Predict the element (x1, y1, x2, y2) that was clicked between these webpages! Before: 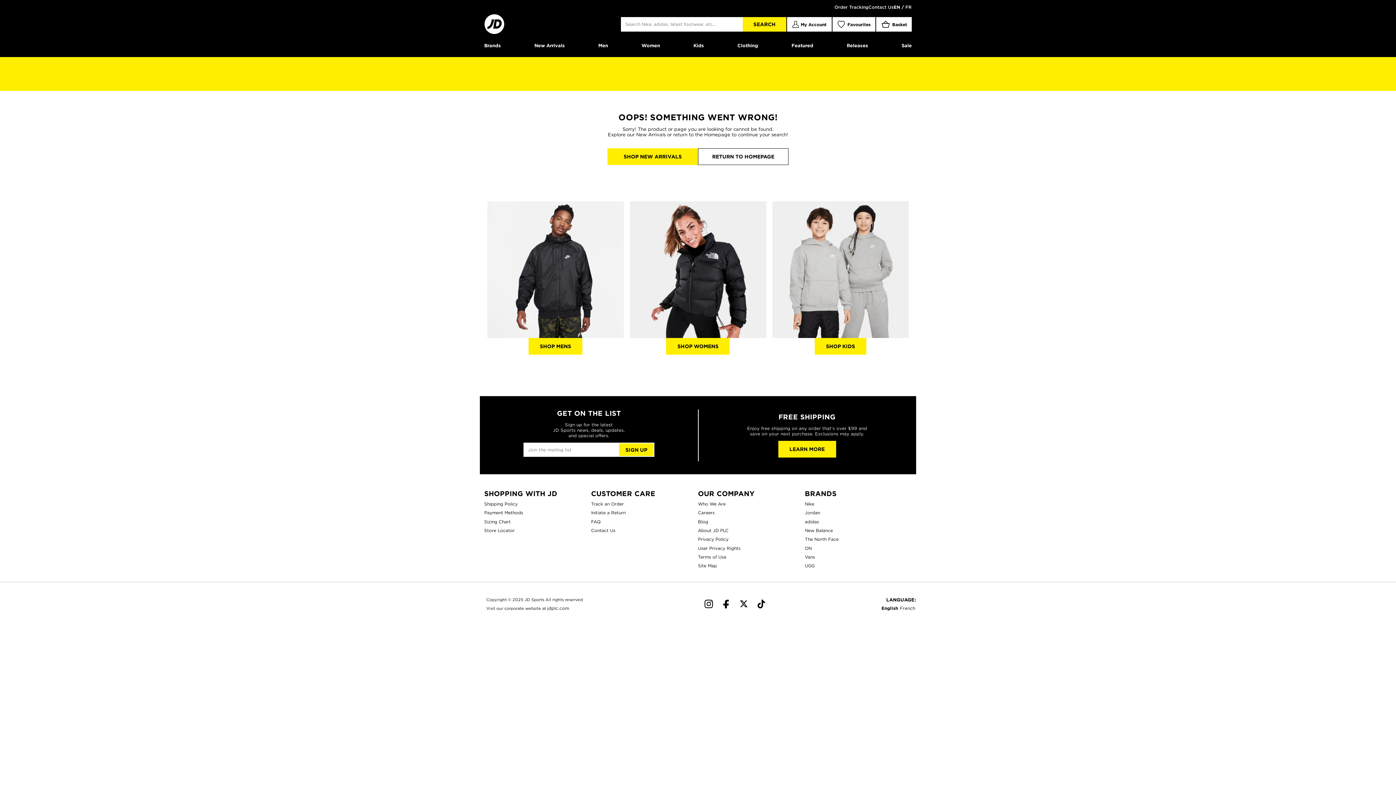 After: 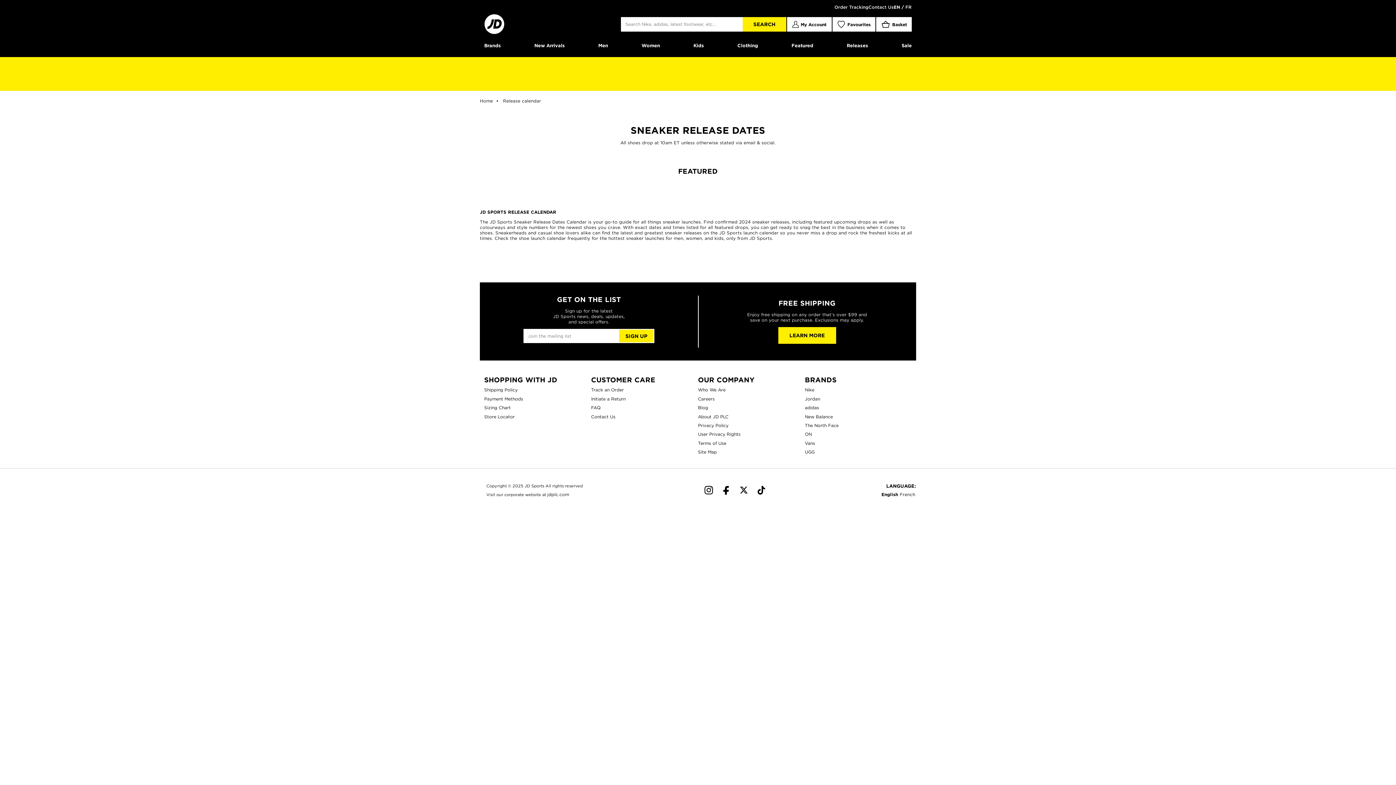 Action: label: Releases bbox: (846, 42, 868, 48)